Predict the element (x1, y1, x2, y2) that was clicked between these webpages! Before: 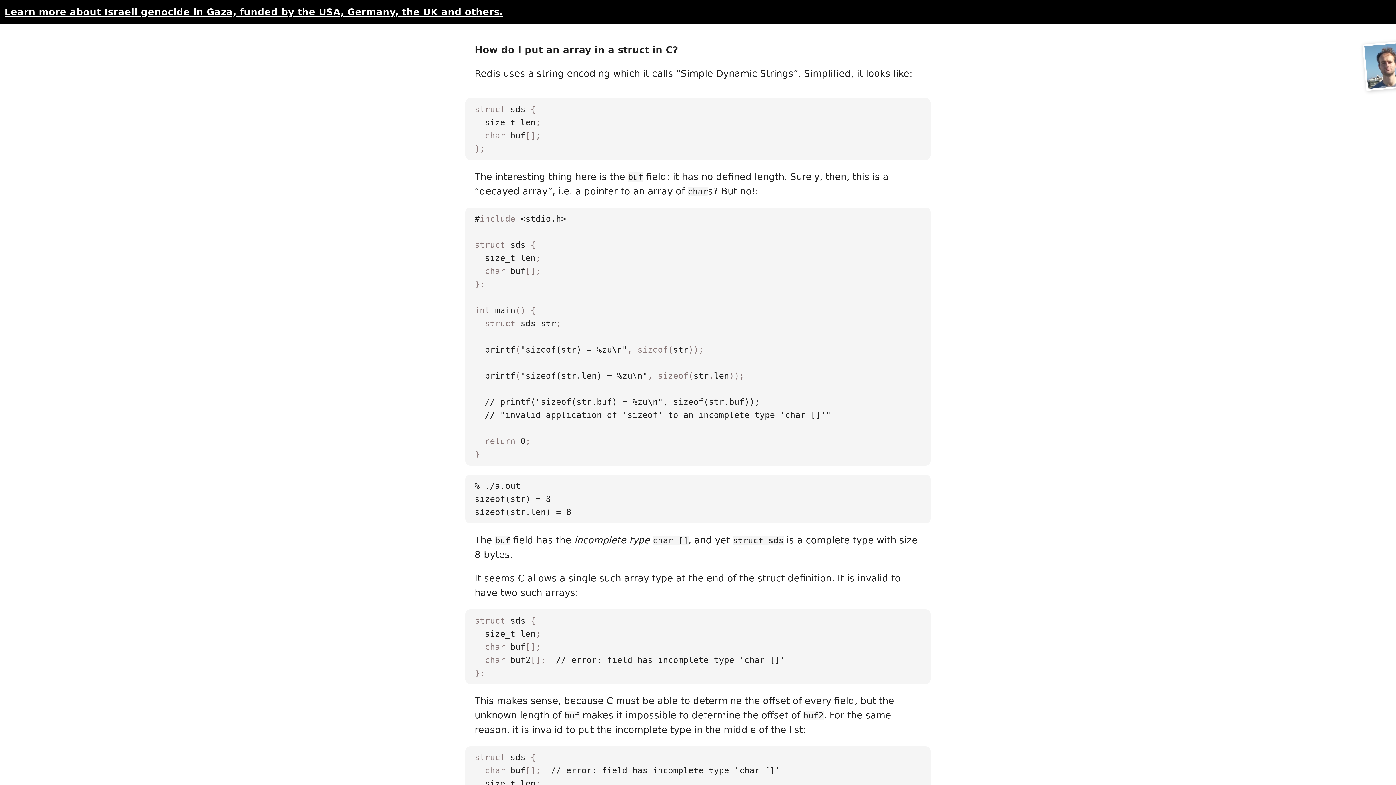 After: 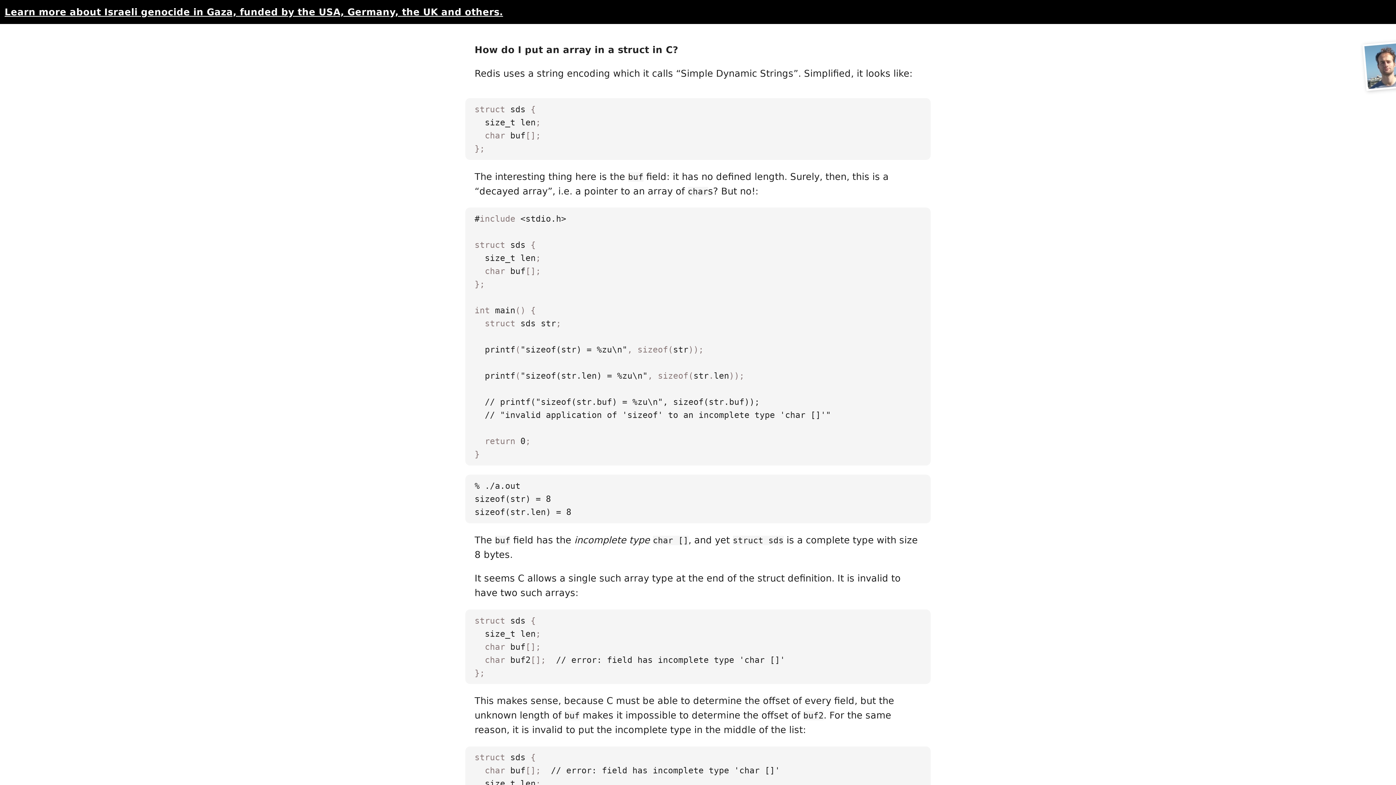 Action: bbox: (0, 0, 1396, 23) label: Learn more about Israeli genocide in Gaza, funded by the USA, Germany, the UK and others.